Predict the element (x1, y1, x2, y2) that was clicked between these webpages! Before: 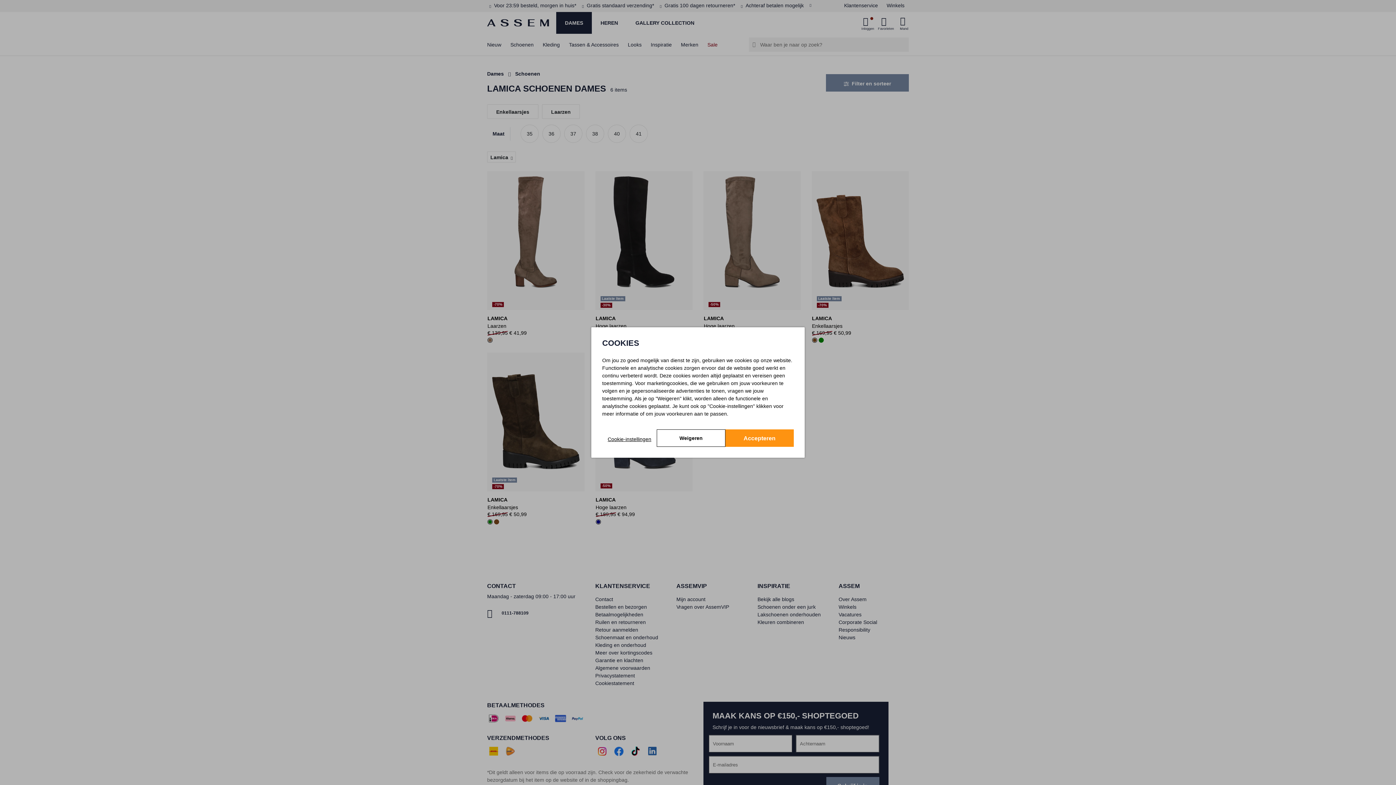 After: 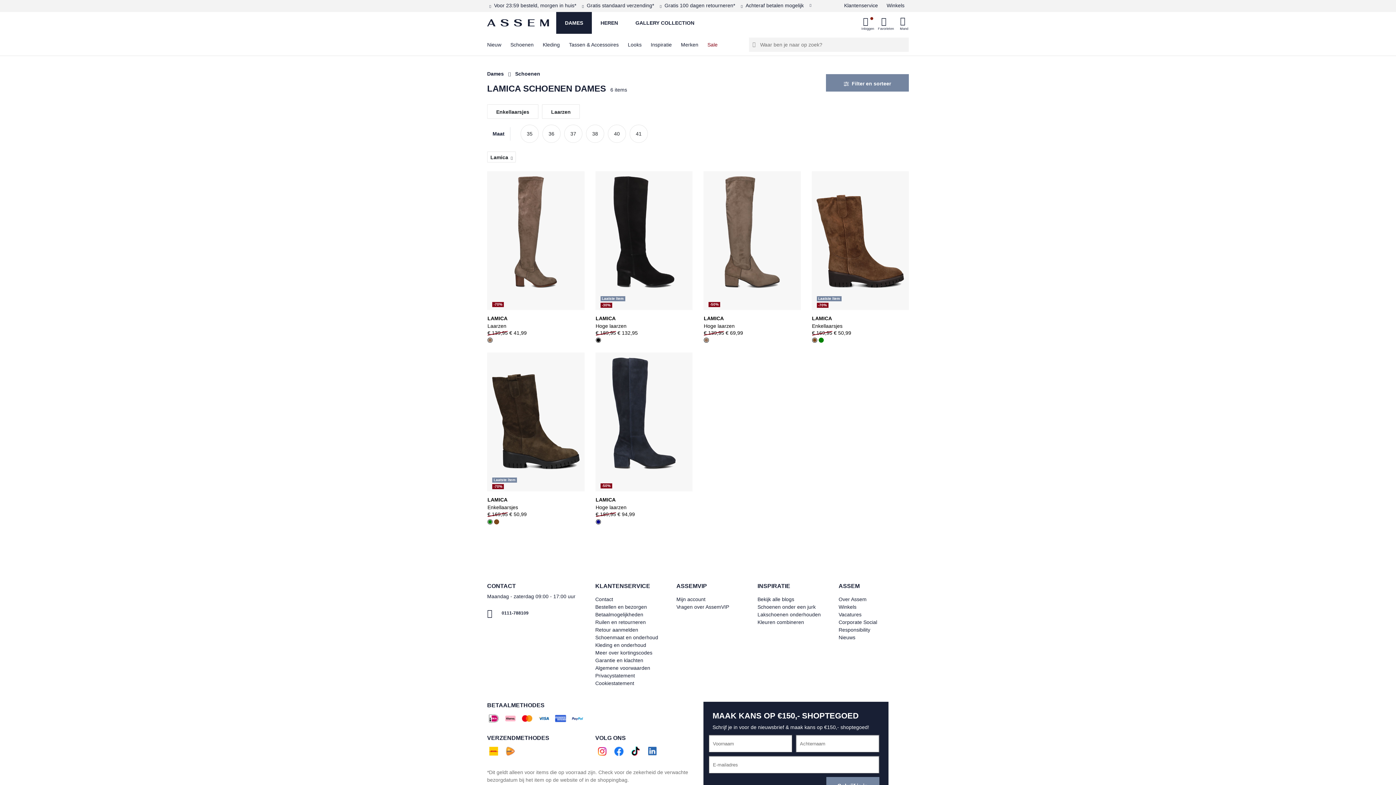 Action: label: Accepteren bbox: (725, 429, 793, 447)